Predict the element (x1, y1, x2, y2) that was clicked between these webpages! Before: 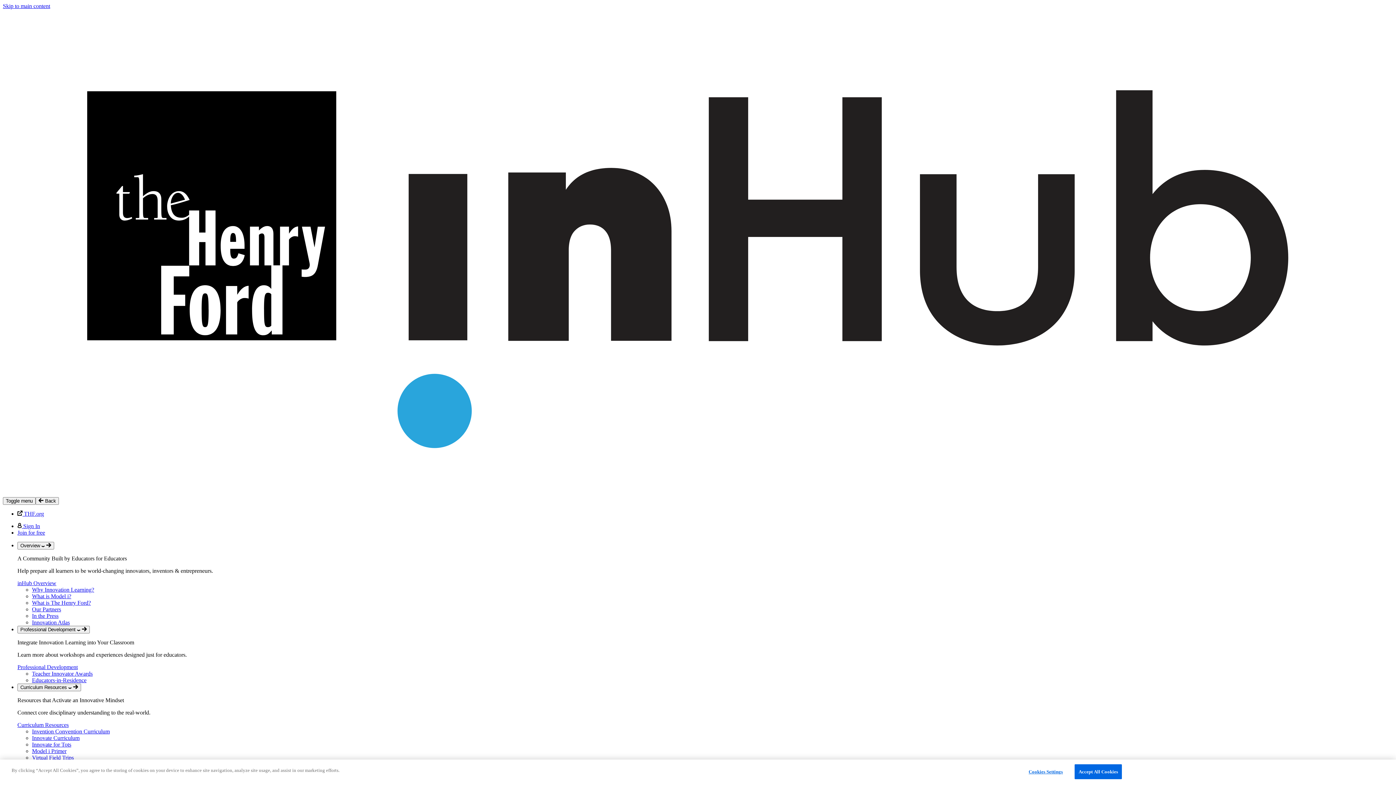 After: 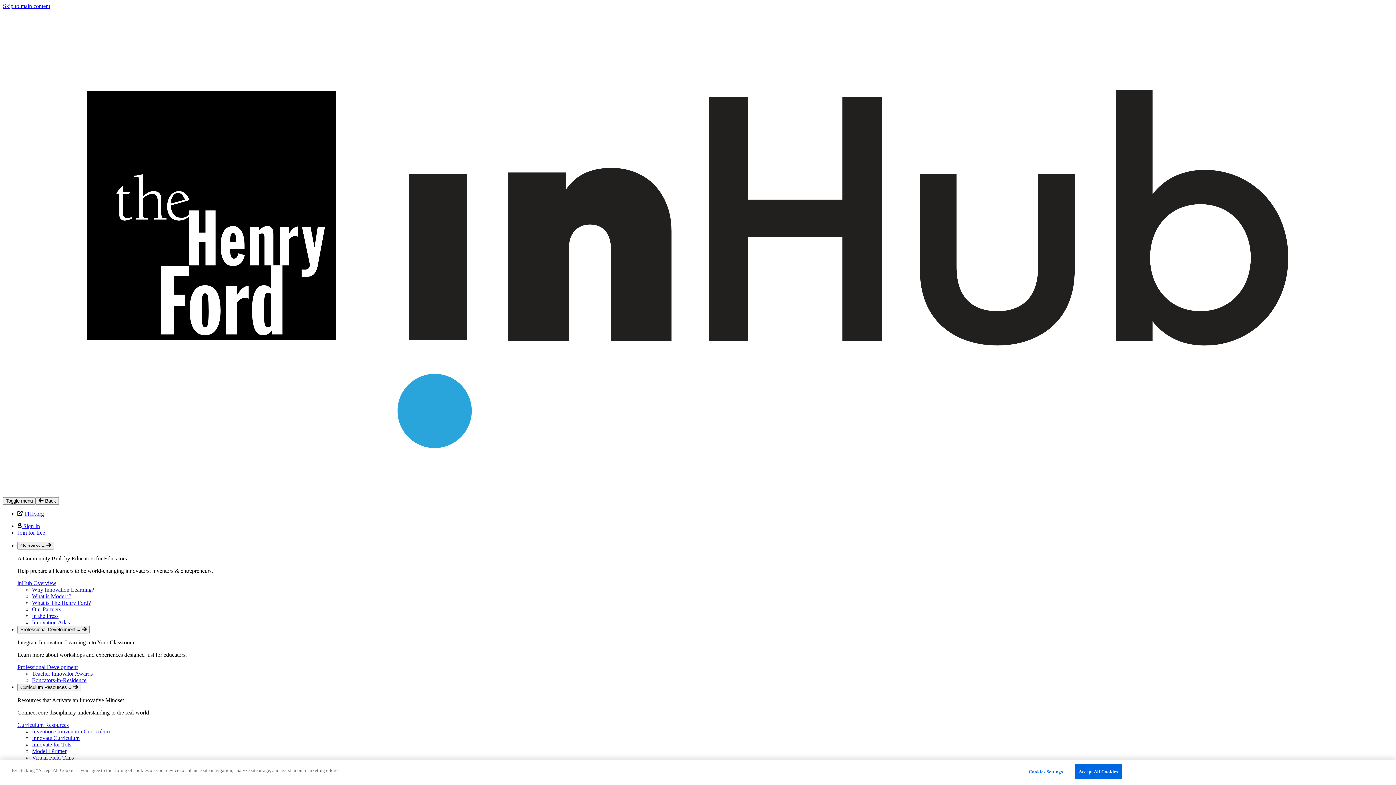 Action: label: Innovate for Tots bbox: (32, 741, 71, 747)